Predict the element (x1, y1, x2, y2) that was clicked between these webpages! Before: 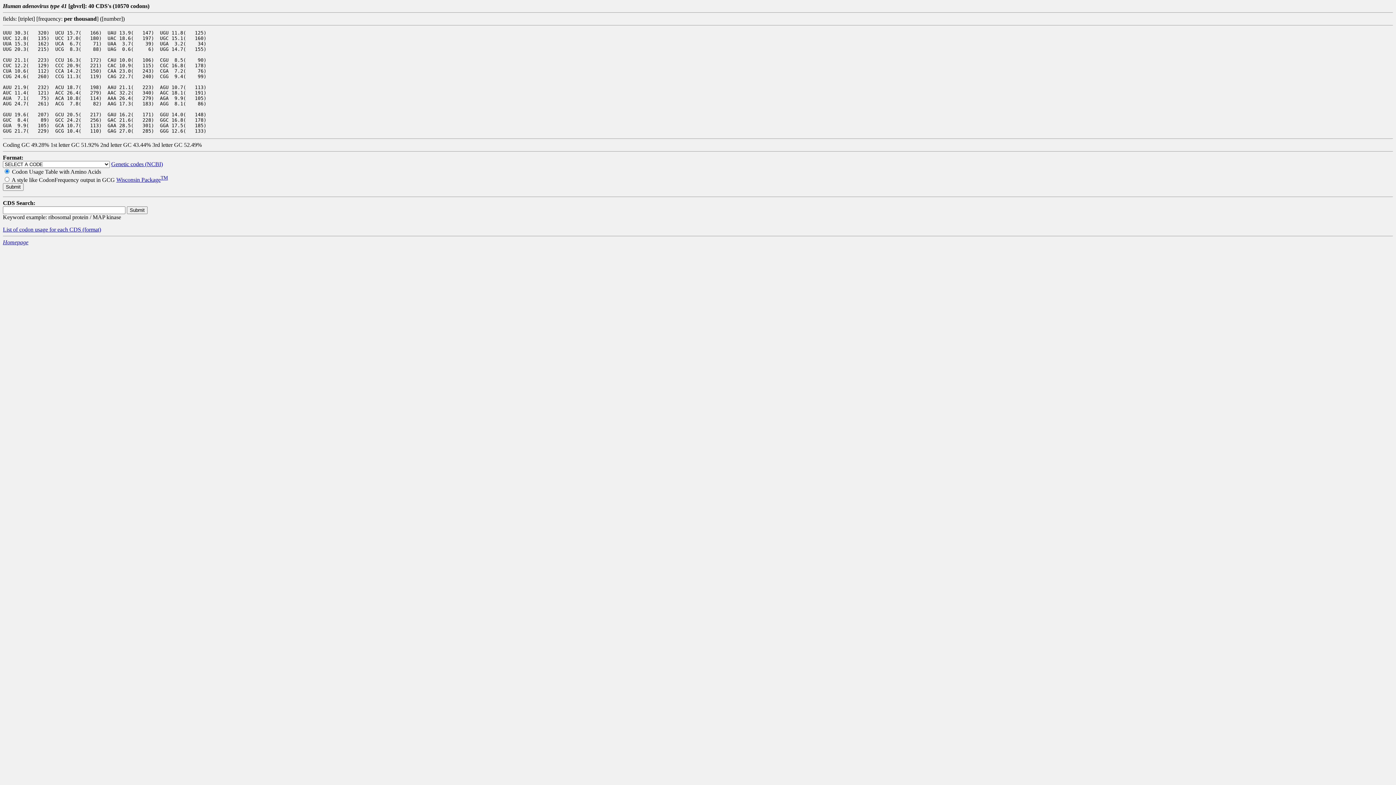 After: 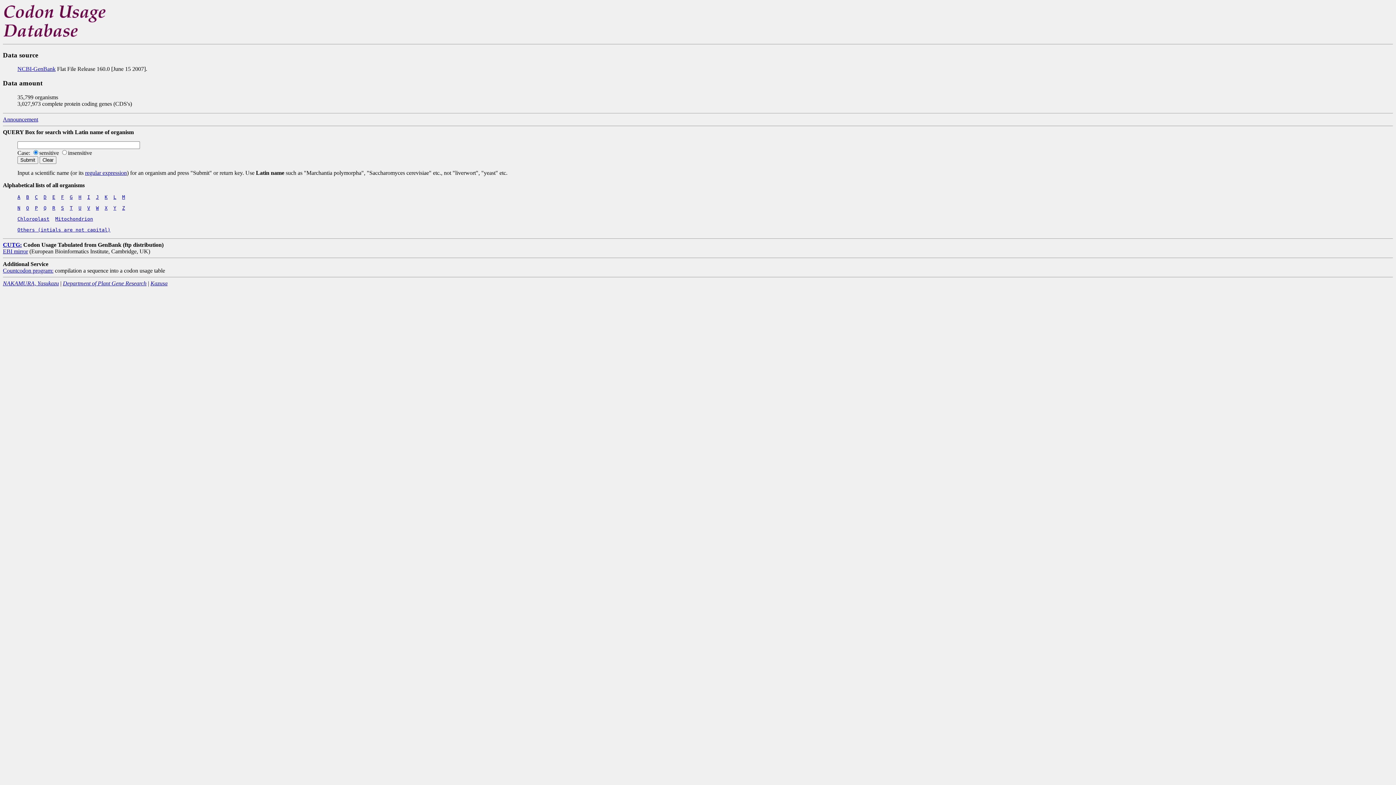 Action: bbox: (2, 239, 28, 245) label: Homepage